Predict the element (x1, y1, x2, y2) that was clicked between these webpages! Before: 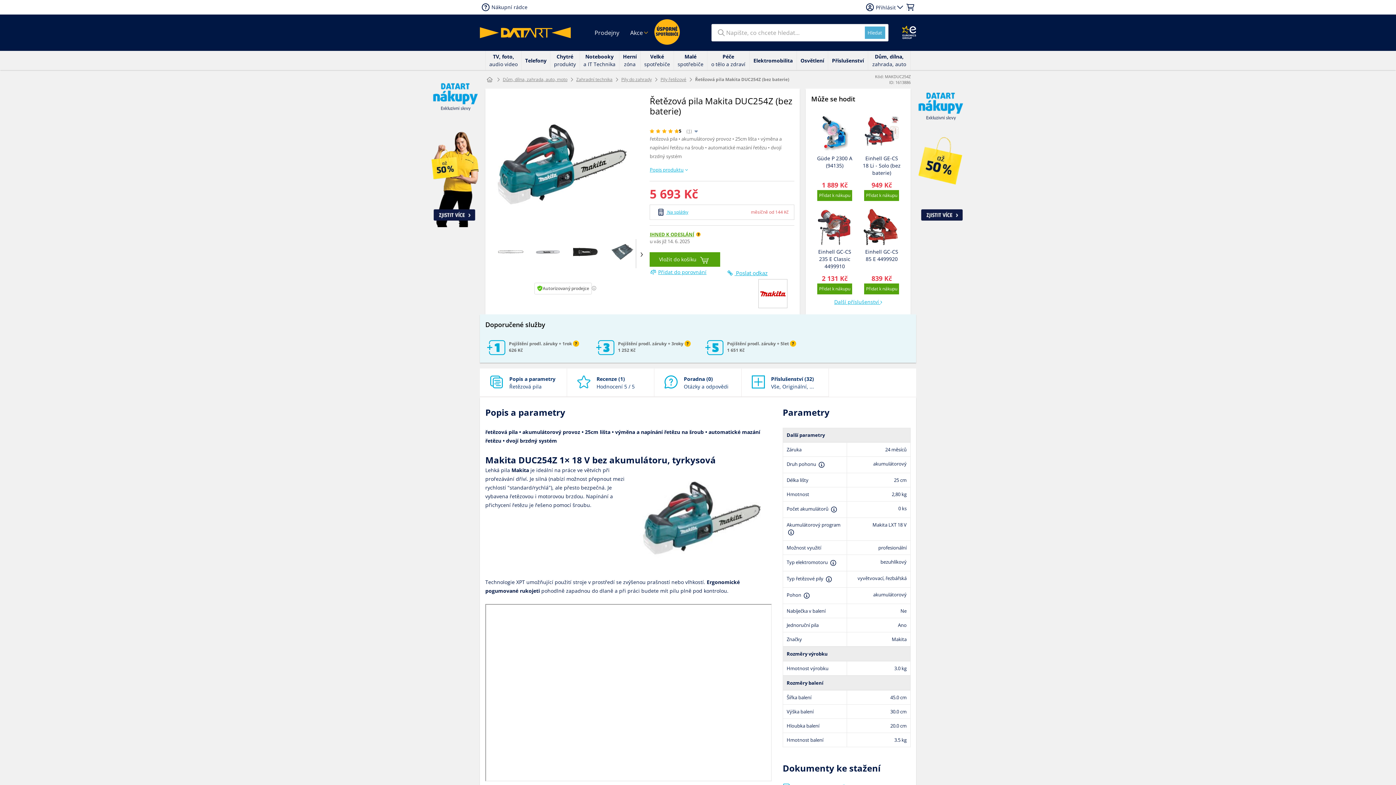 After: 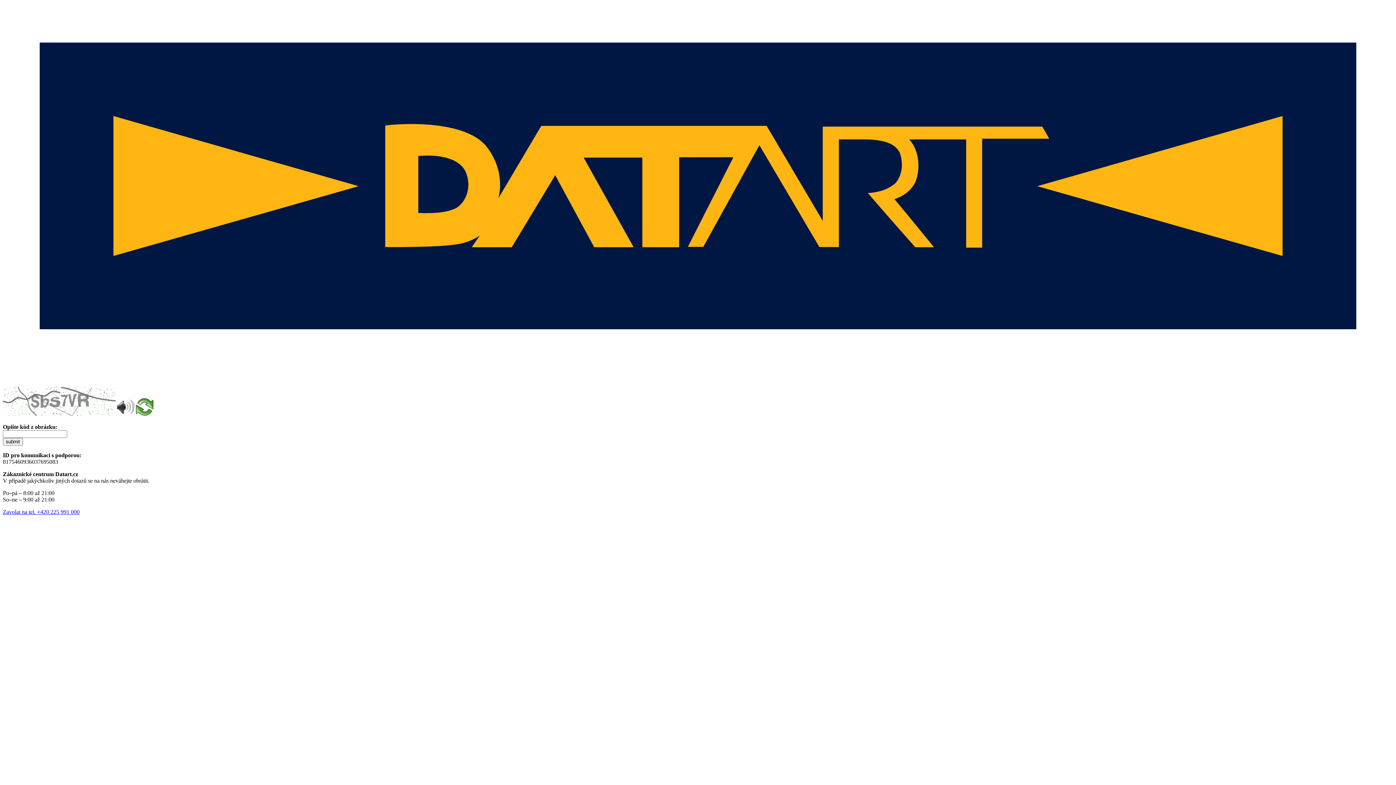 Action: bbox: (828, 54, 868, 66) label: Příslušenství